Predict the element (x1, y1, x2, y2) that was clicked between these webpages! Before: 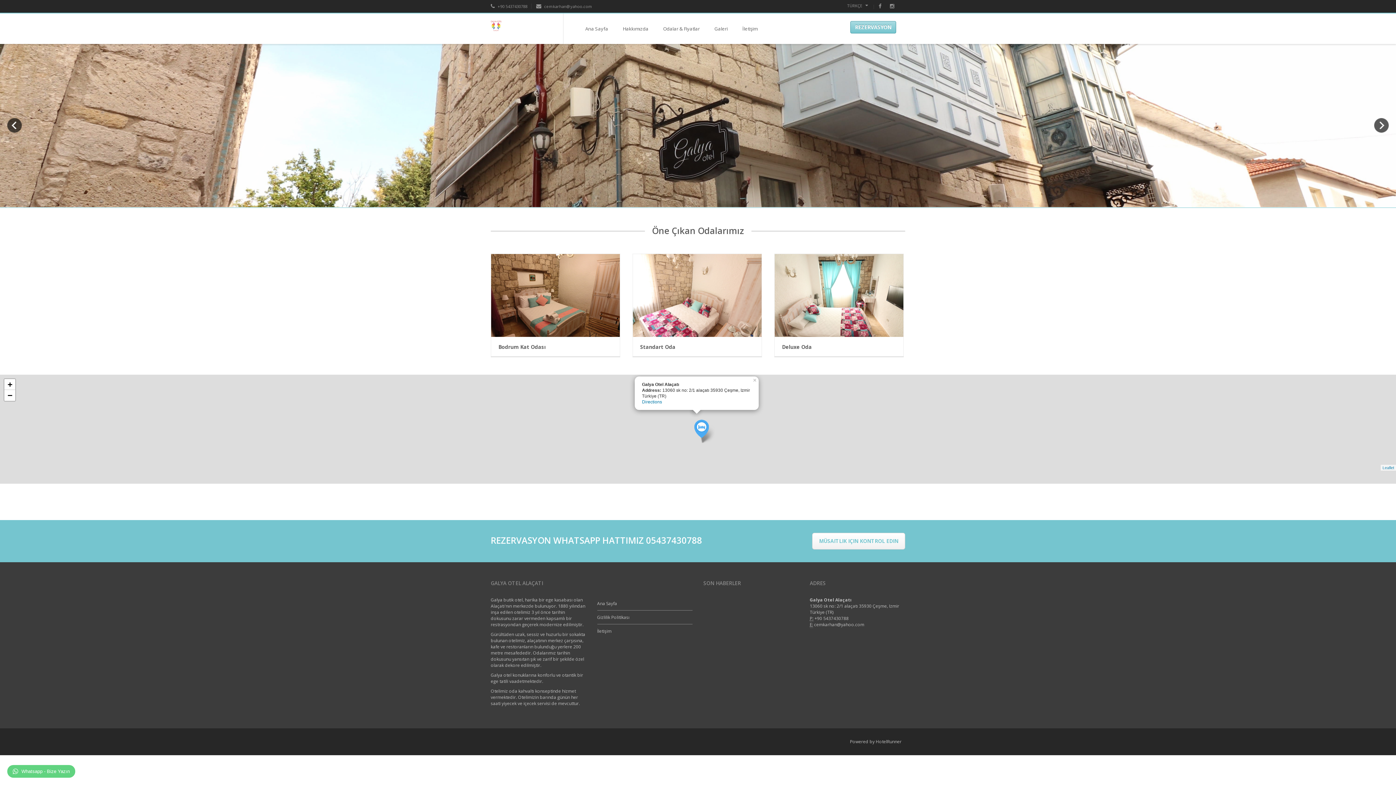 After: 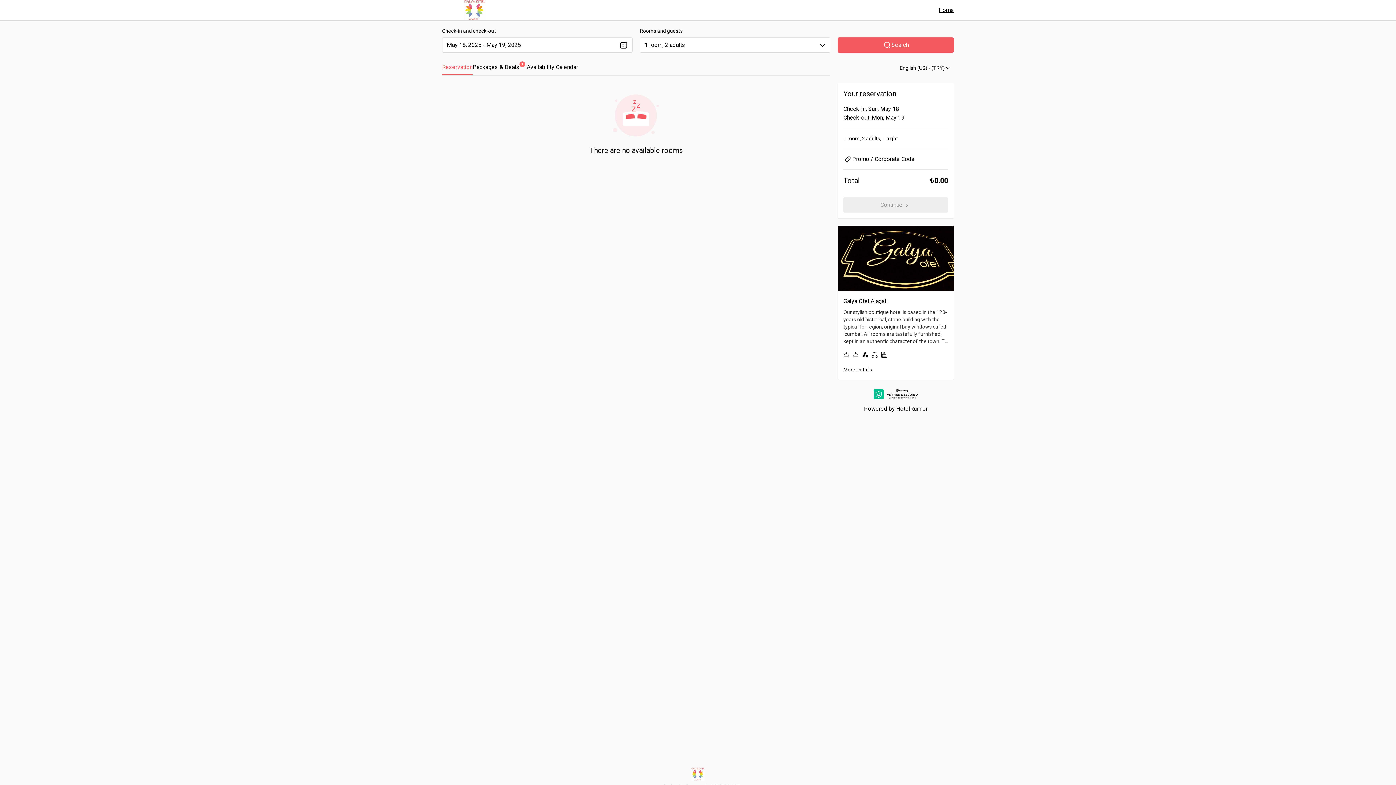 Action: label: MÜSAITLIK IÇIN KONTROL EDIN bbox: (812, 533, 905, 549)